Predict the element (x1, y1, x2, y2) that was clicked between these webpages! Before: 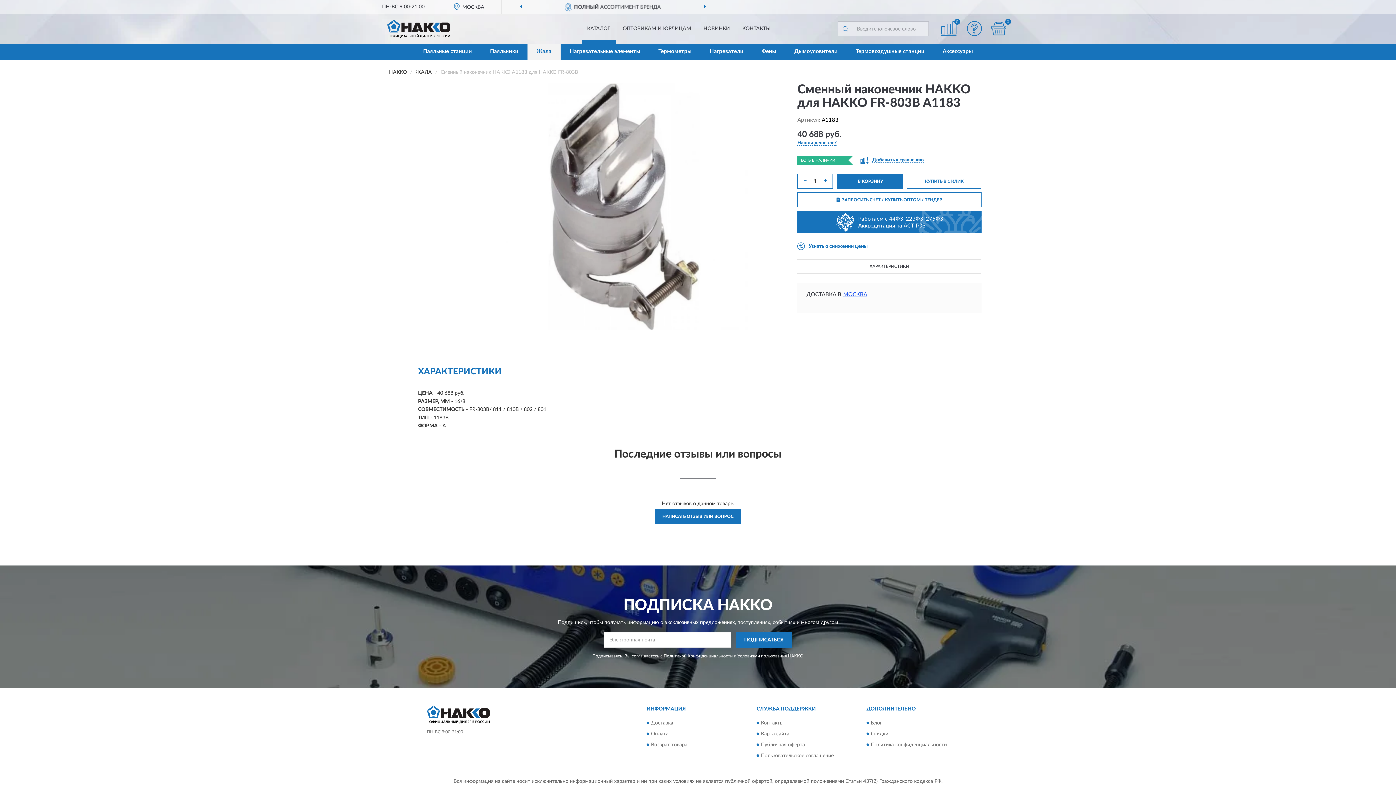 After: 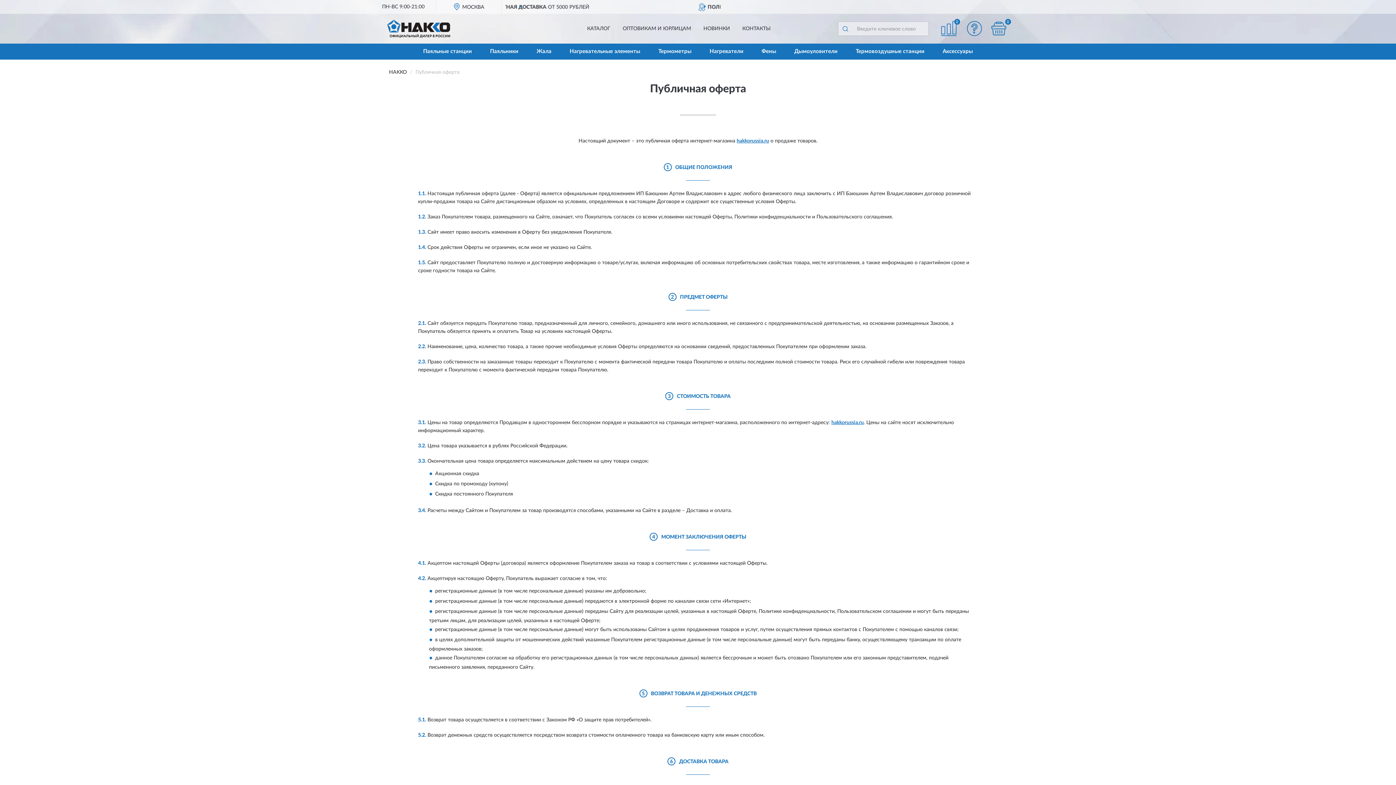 Action: label: Публичная оферта bbox: (761, 742, 805, 747)